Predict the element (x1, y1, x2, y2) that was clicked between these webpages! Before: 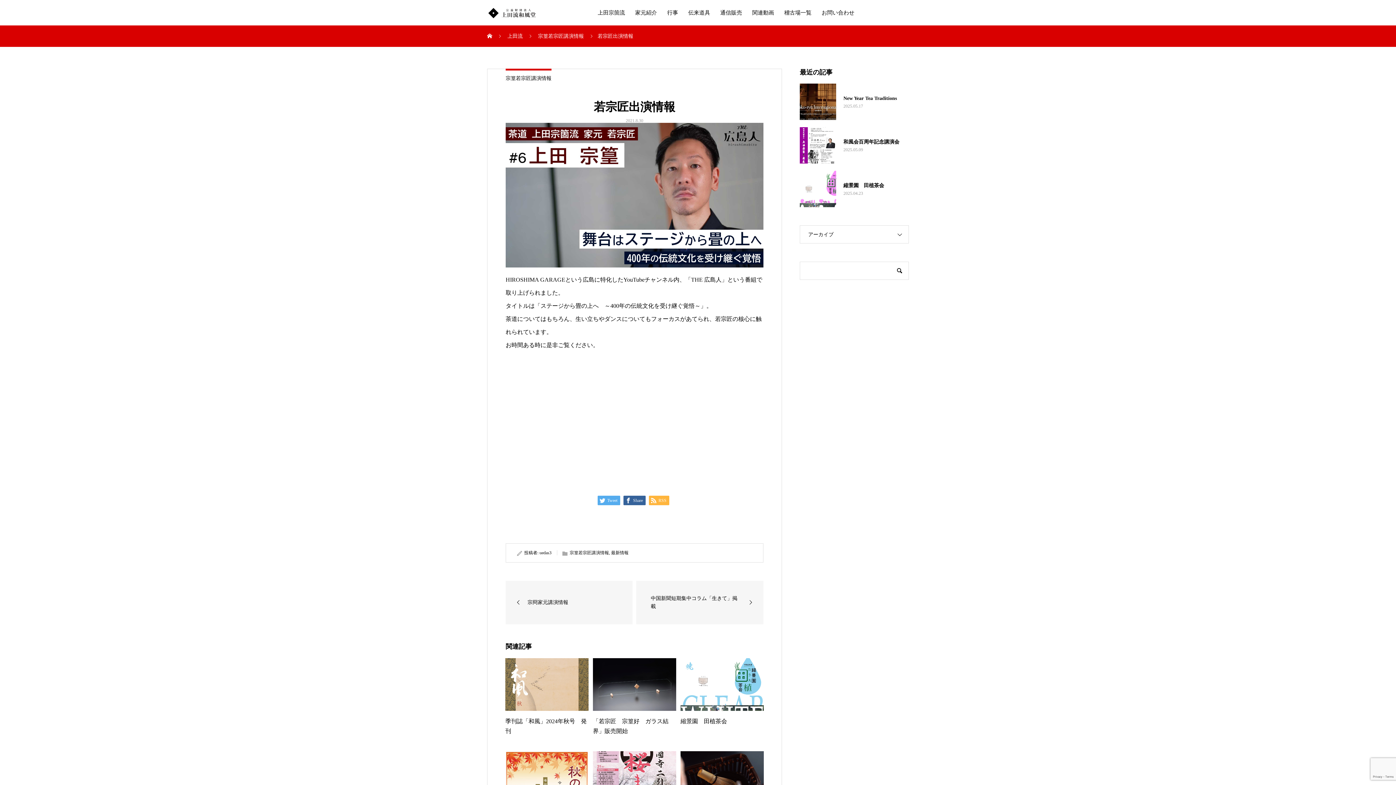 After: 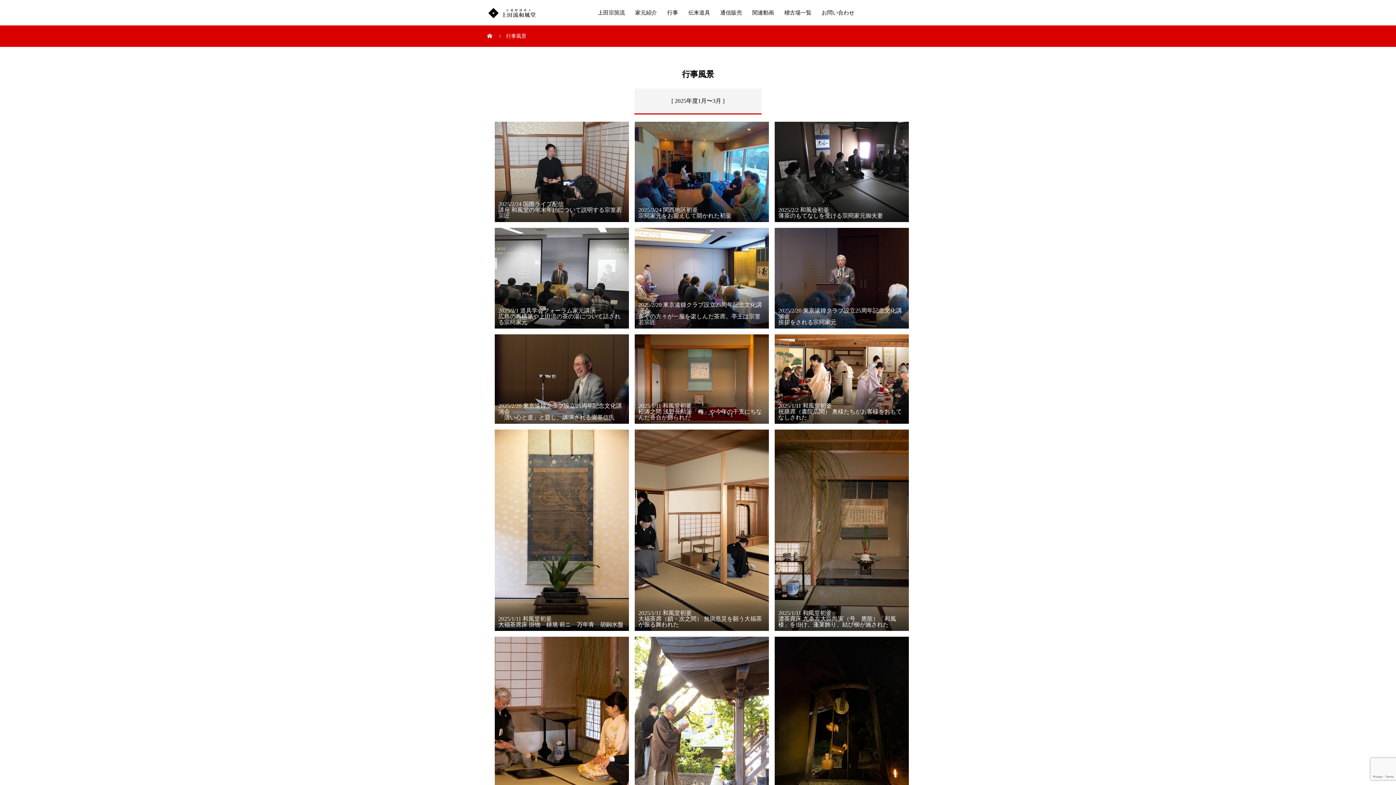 Action: label: 行事 bbox: (662, 0, 683, 25)